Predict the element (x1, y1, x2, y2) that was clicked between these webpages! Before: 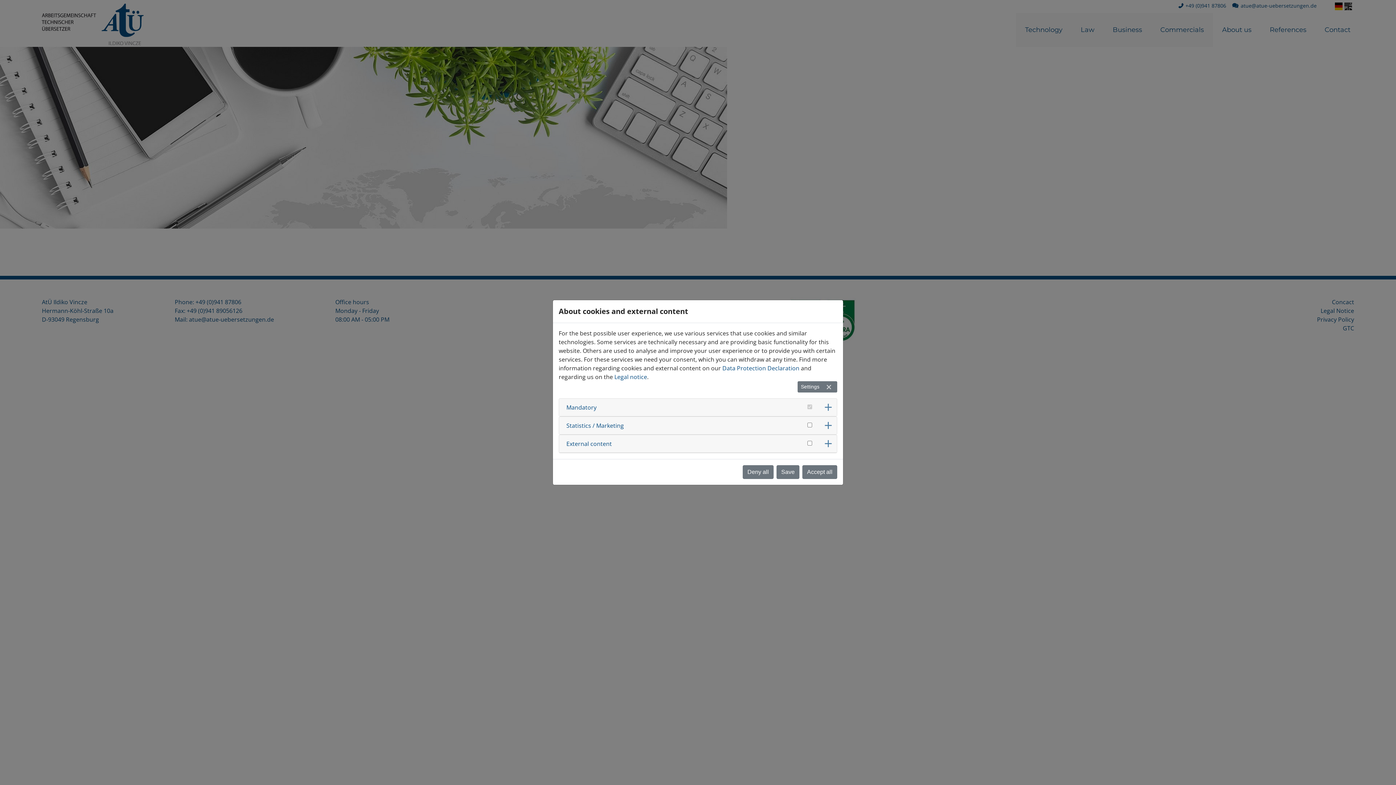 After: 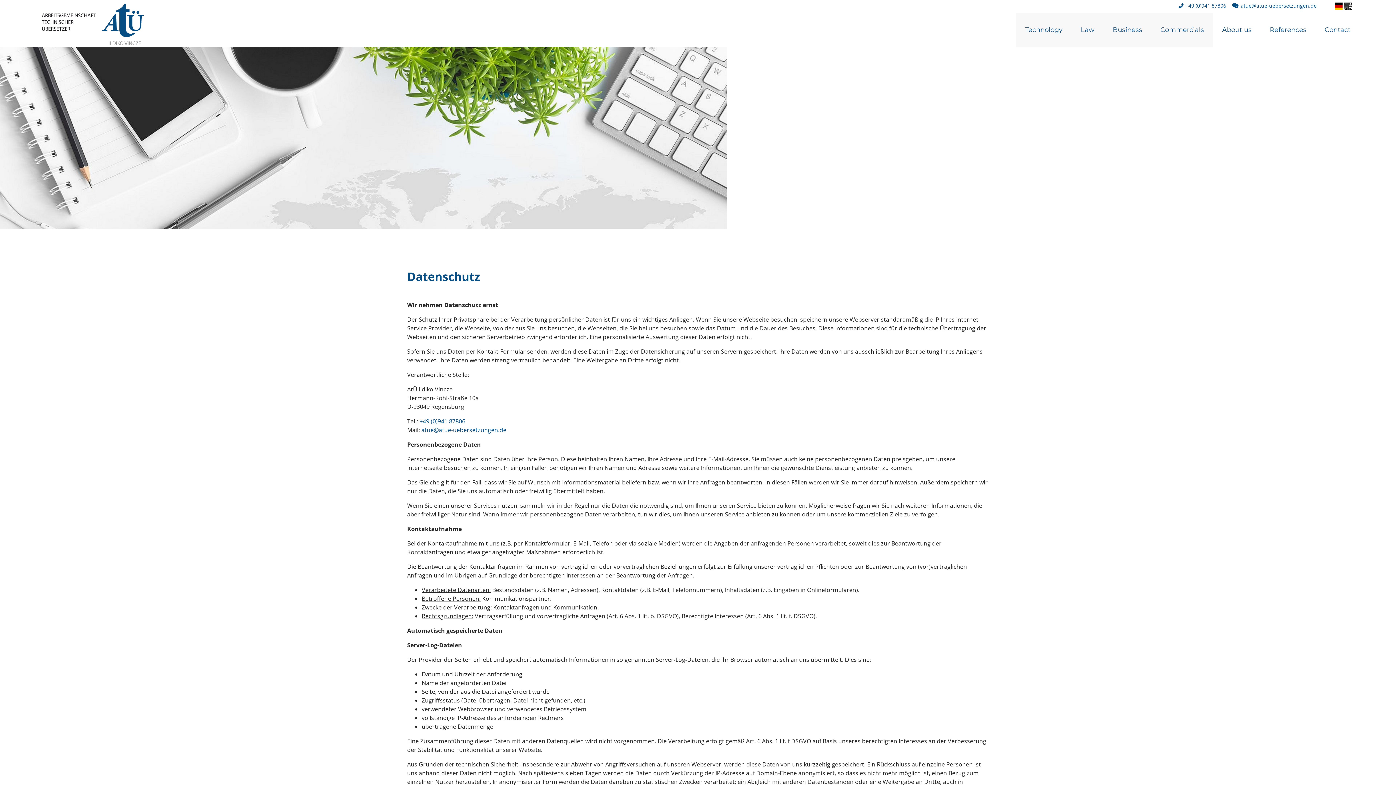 Action: bbox: (722, 364, 799, 372) label: Data Protection Declaration